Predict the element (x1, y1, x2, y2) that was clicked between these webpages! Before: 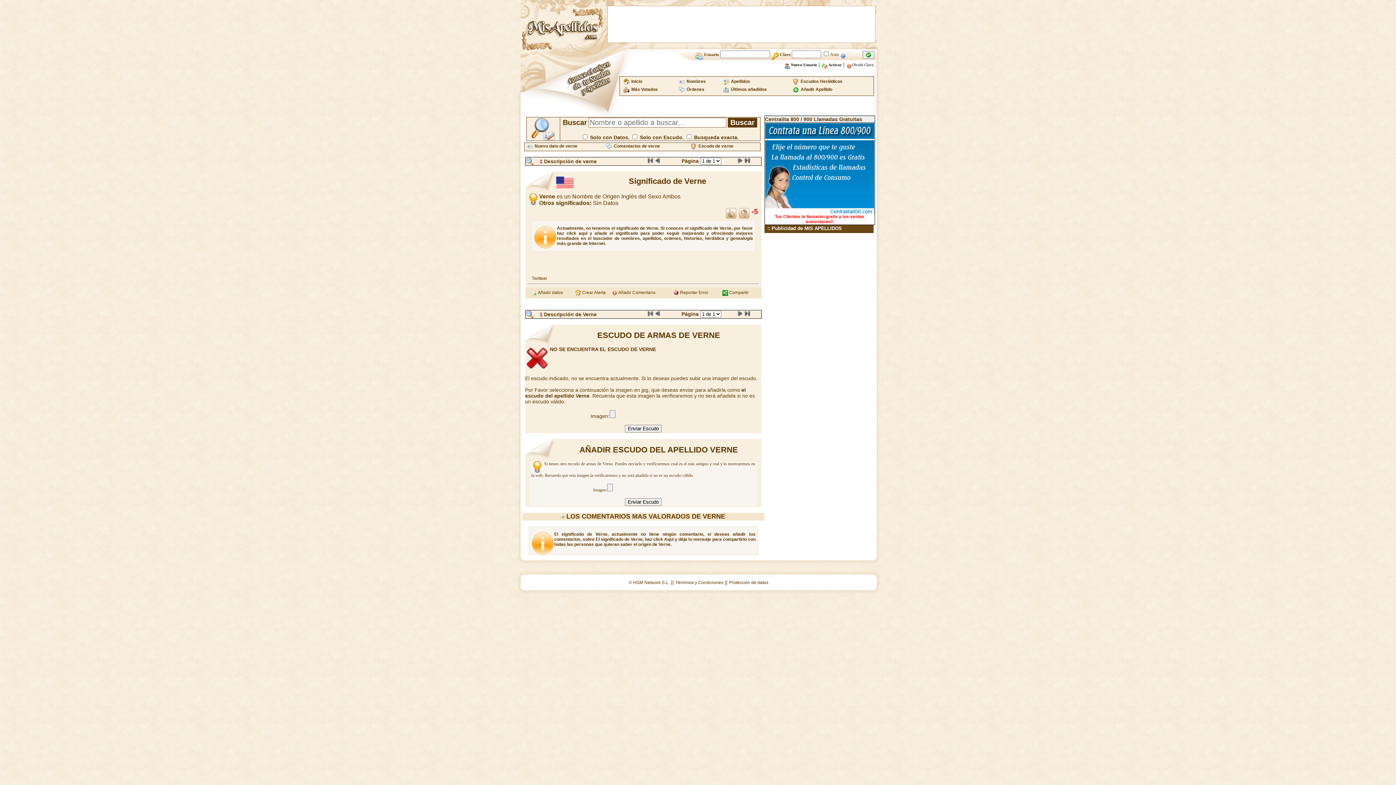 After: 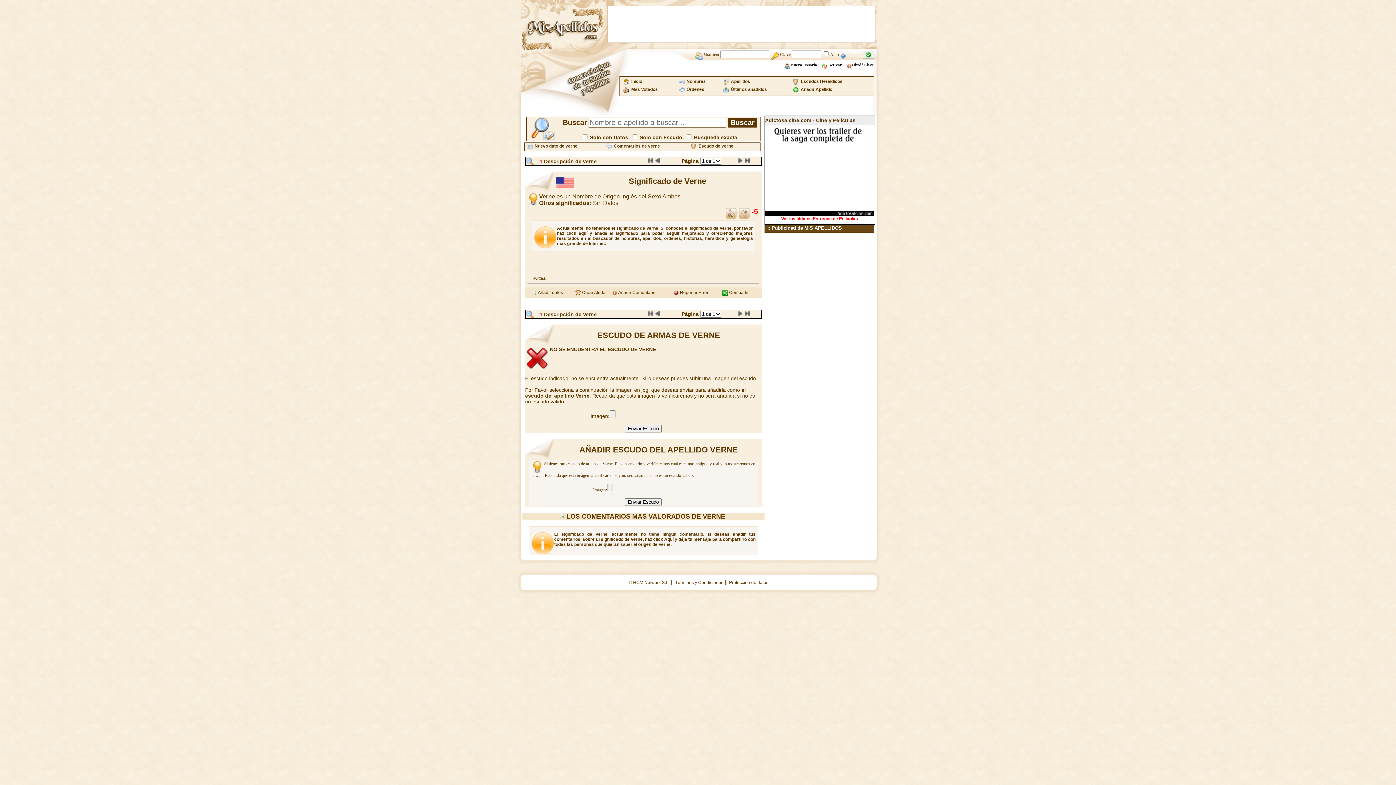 Action: bbox: (738, 210, 750, 215)